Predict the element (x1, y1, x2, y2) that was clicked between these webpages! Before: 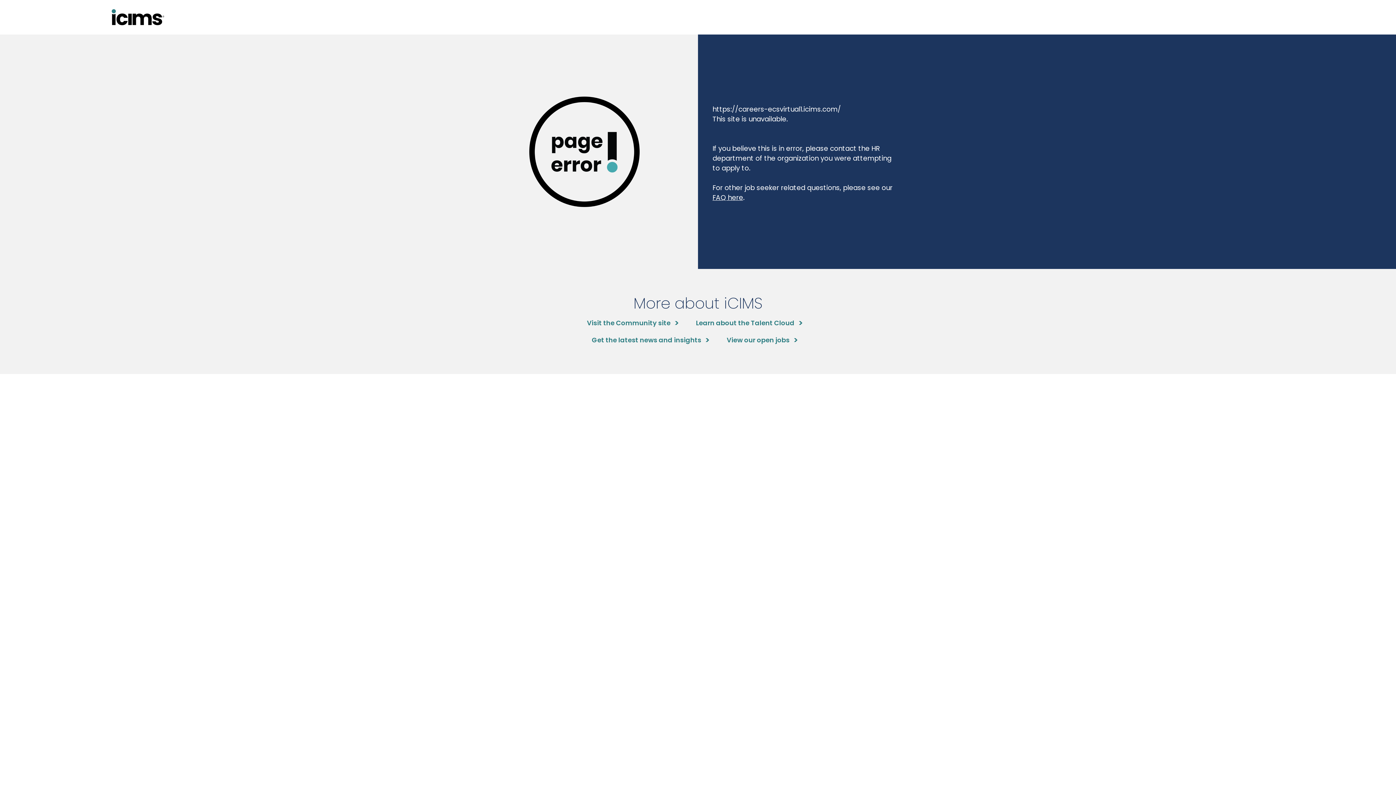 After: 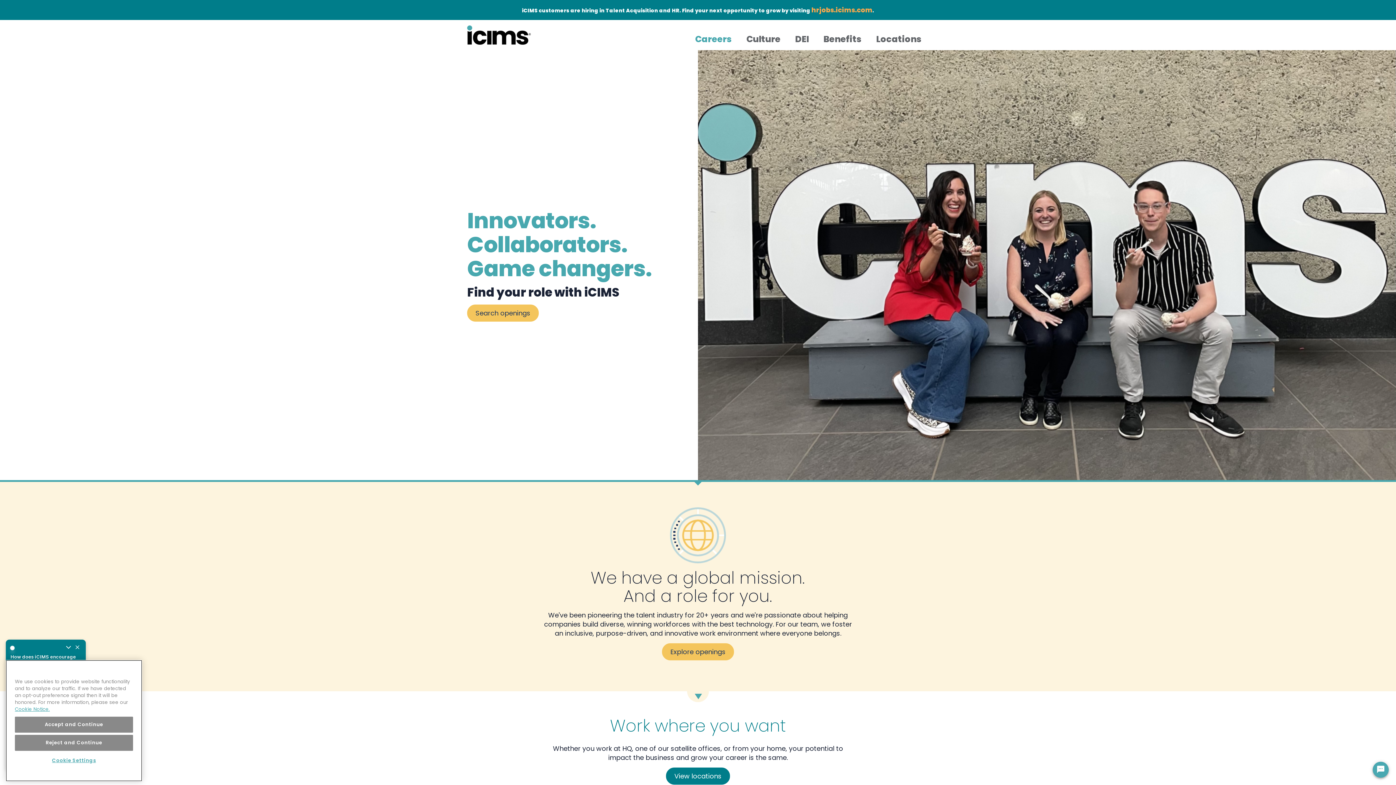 Action: label: View our open jobs bbox: (726, 335, 797, 345)